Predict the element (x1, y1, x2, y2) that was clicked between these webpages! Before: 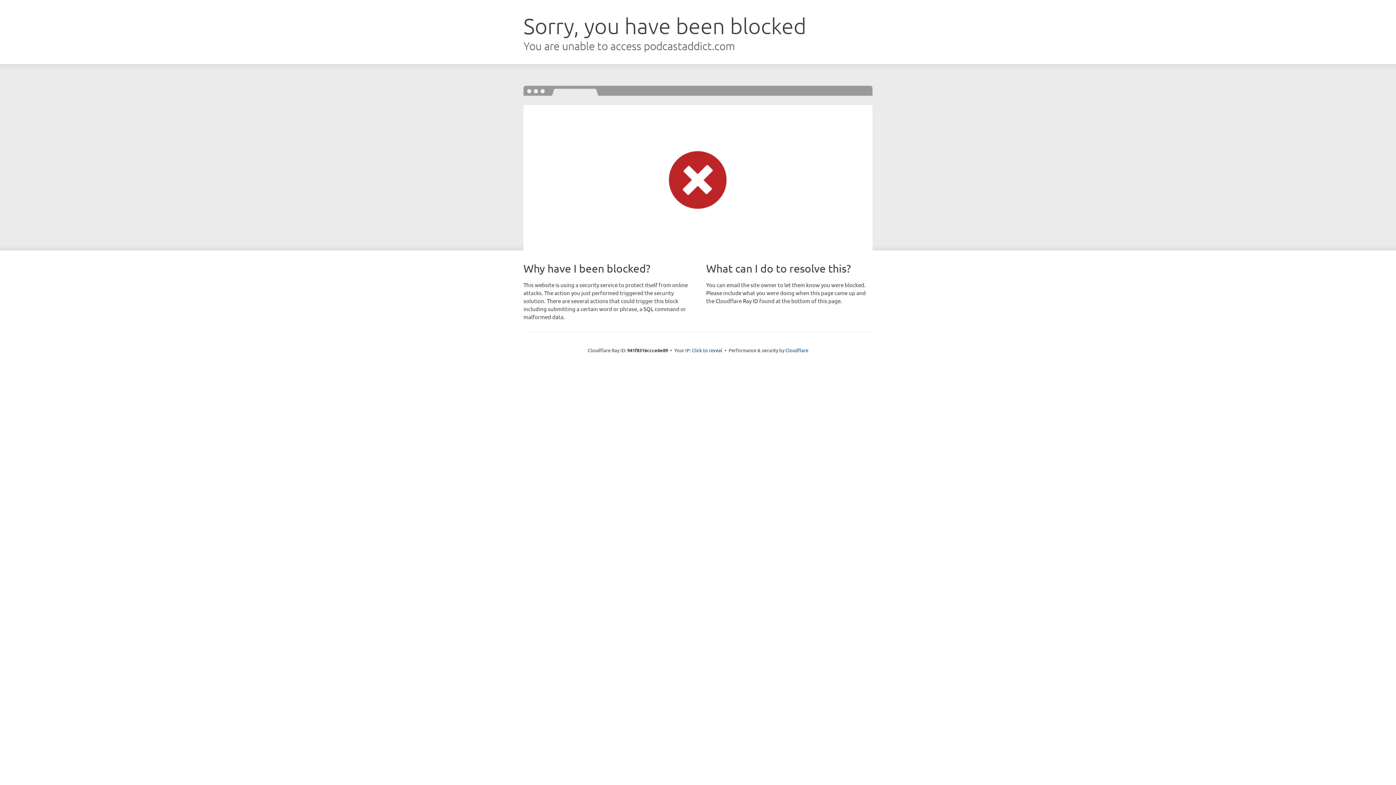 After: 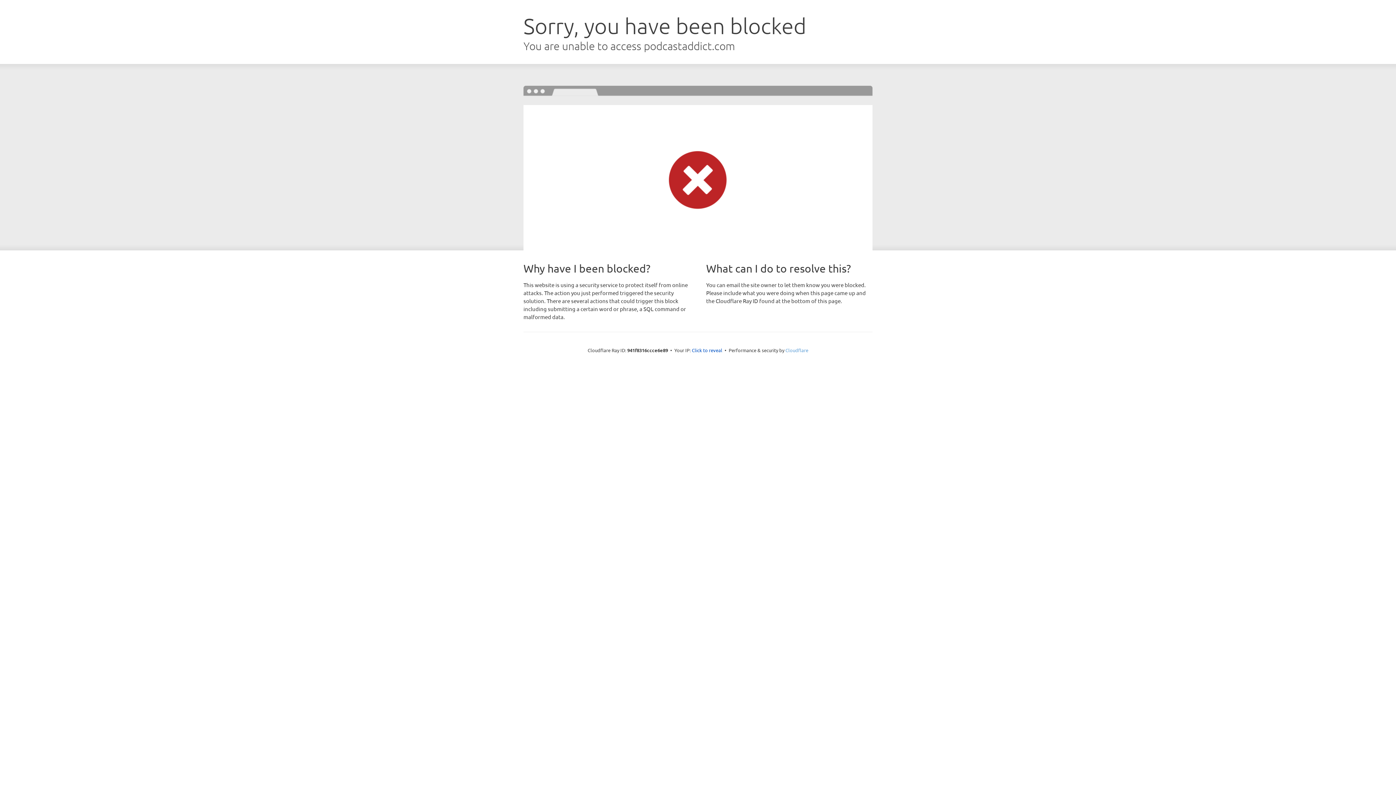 Action: label: Cloudflare bbox: (785, 347, 808, 353)